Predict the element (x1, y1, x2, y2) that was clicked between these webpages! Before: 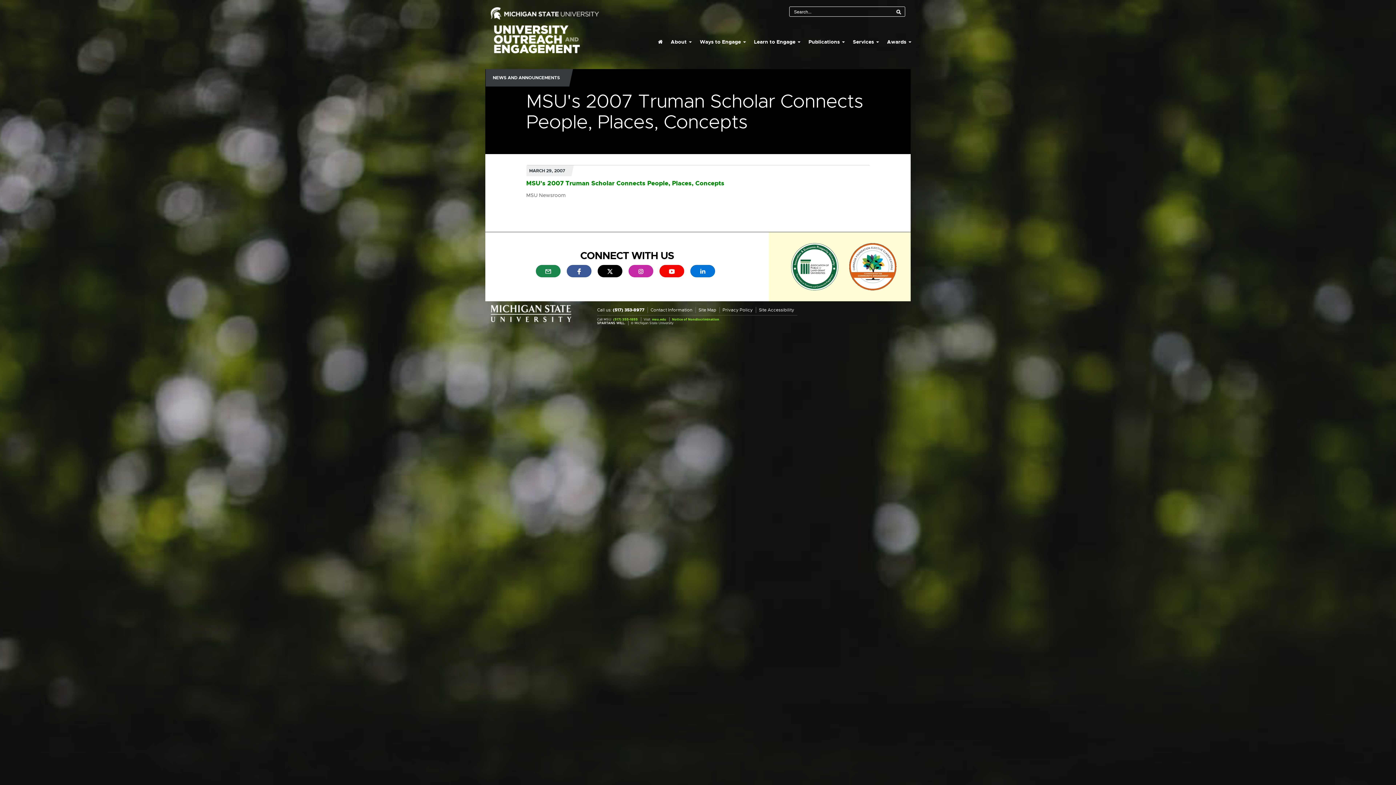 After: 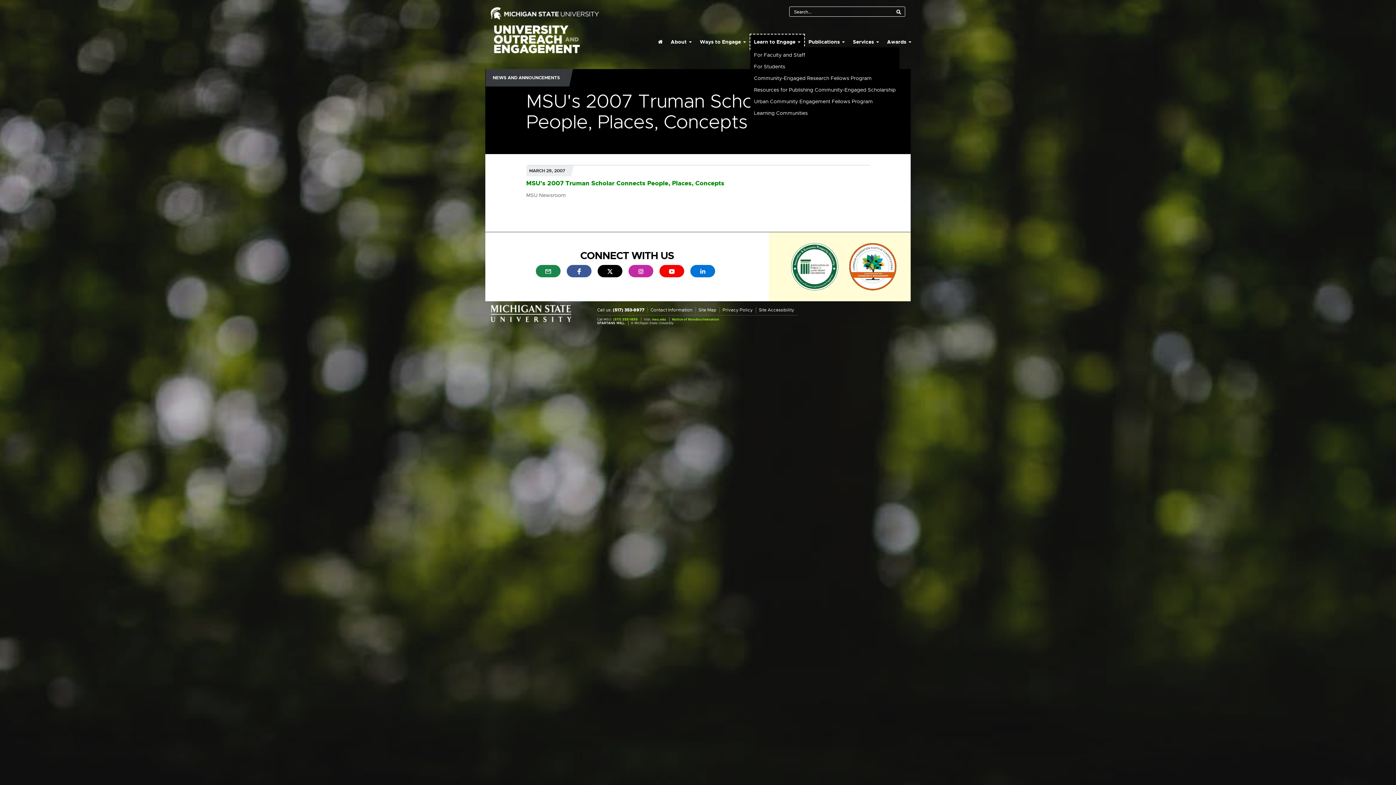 Action: label: Learn to Engage  bbox: (750, 34, 804, 49)